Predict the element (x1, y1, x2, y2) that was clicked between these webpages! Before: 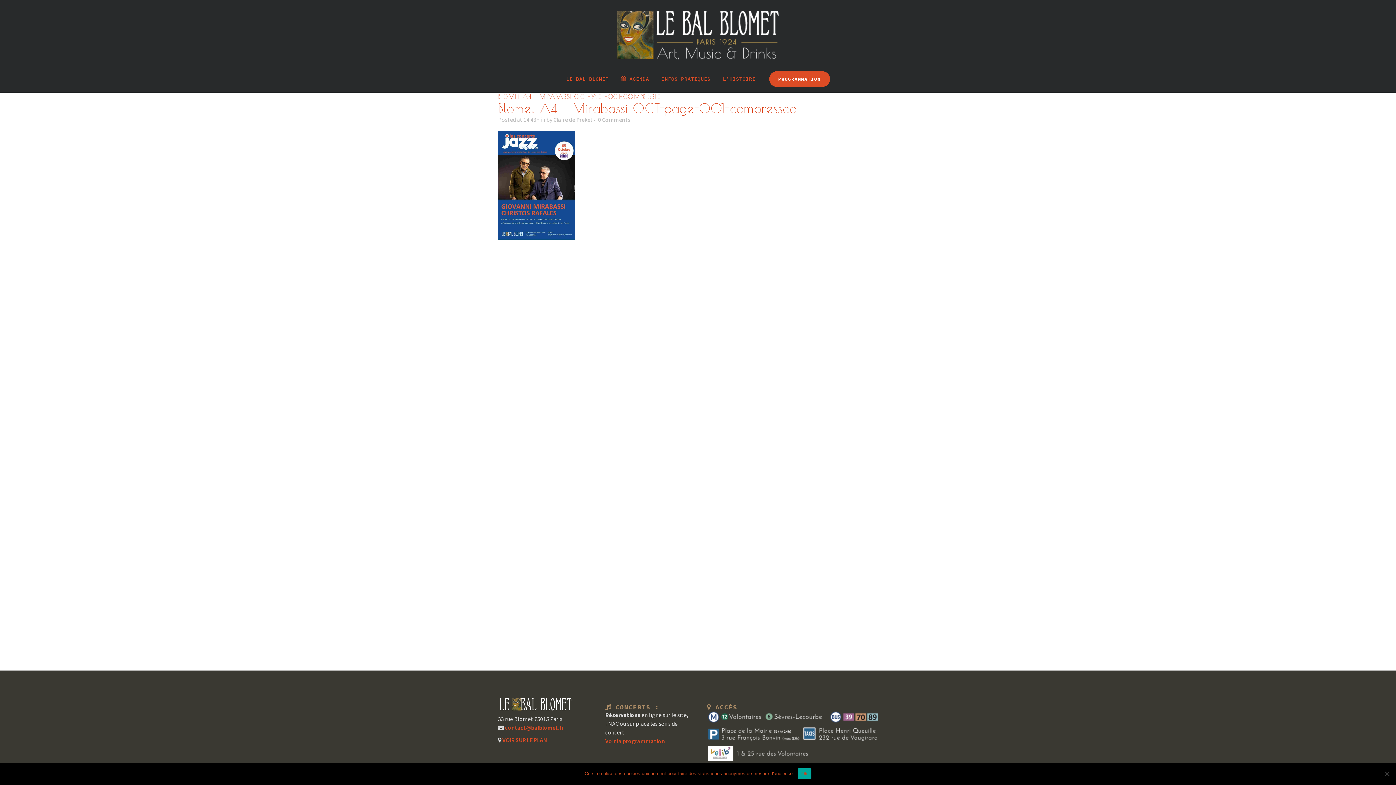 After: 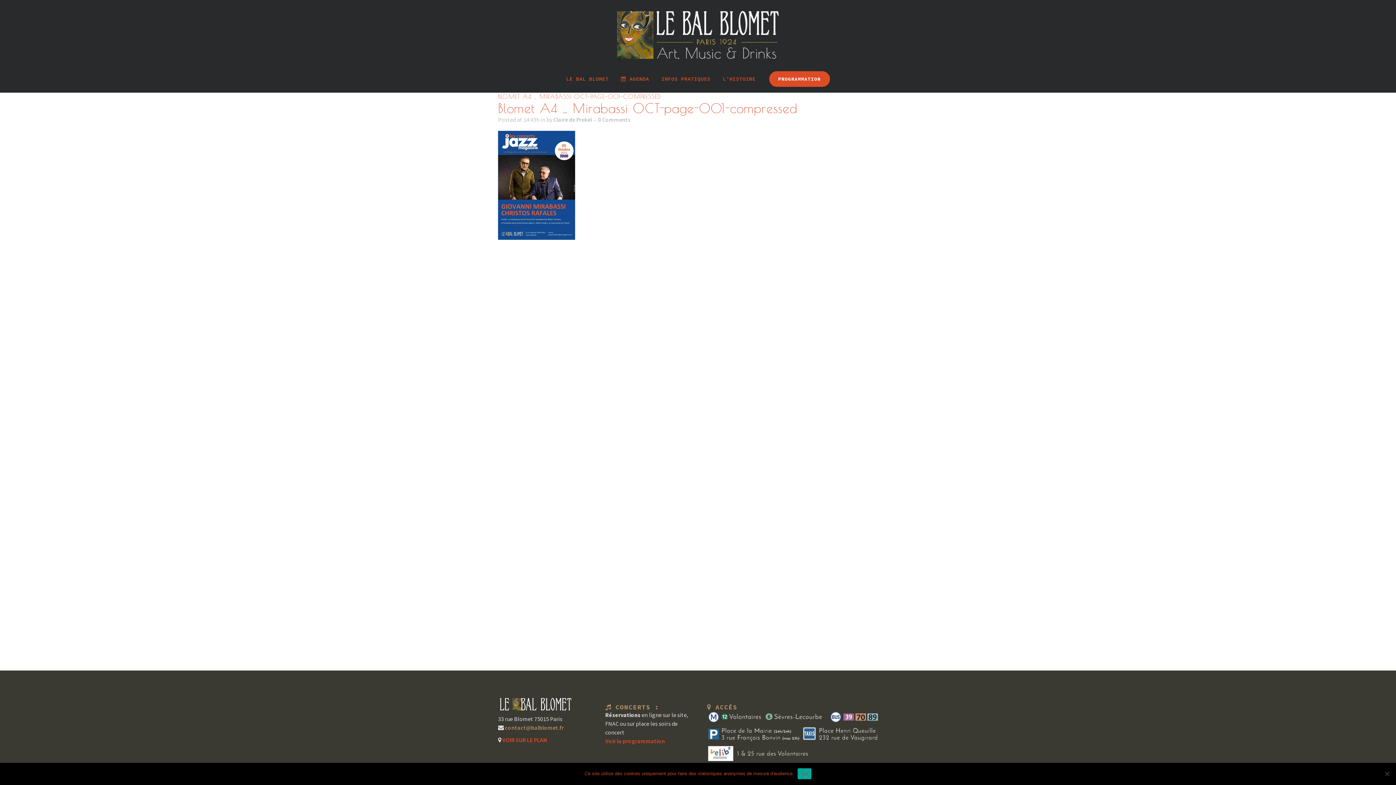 Action: bbox: (504, 724, 564, 731) label:  contact@balblomet.fr